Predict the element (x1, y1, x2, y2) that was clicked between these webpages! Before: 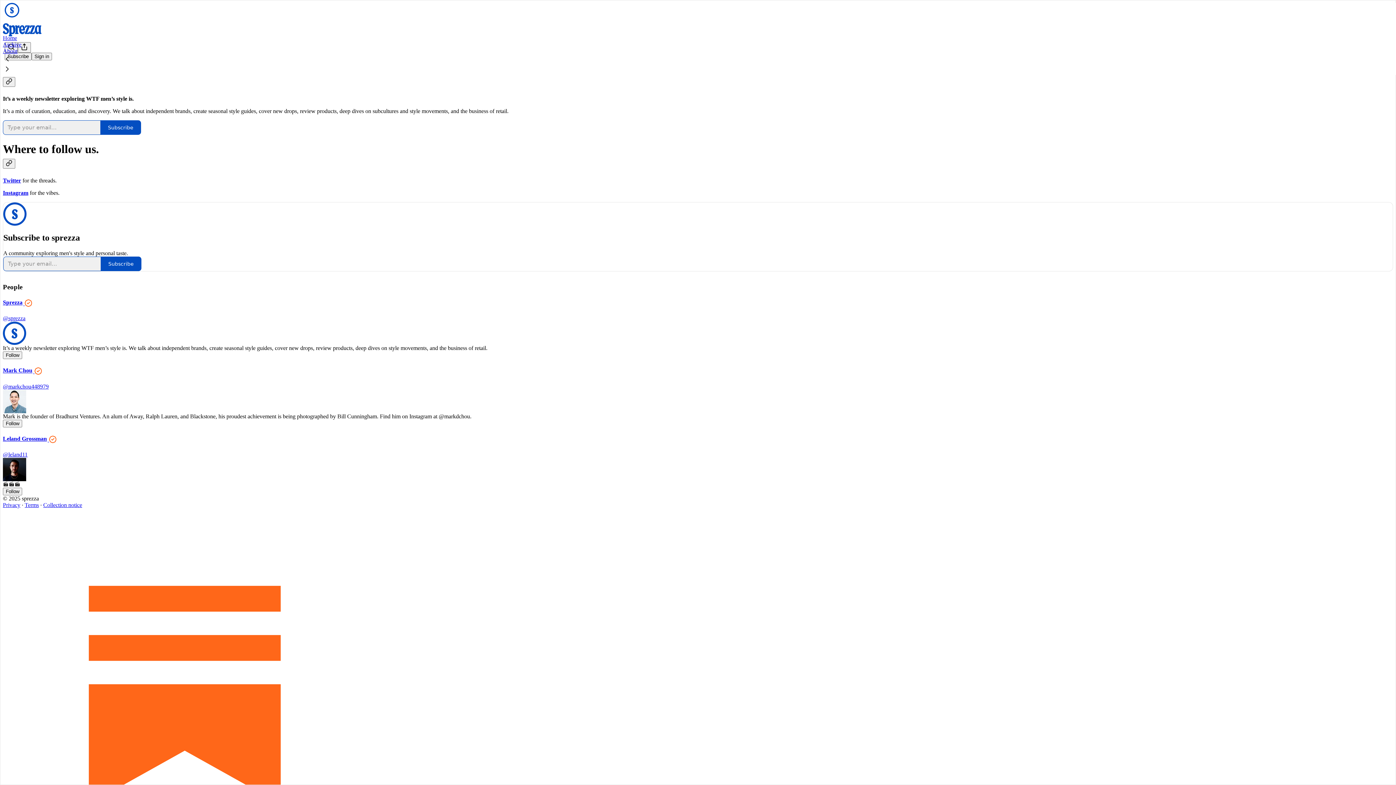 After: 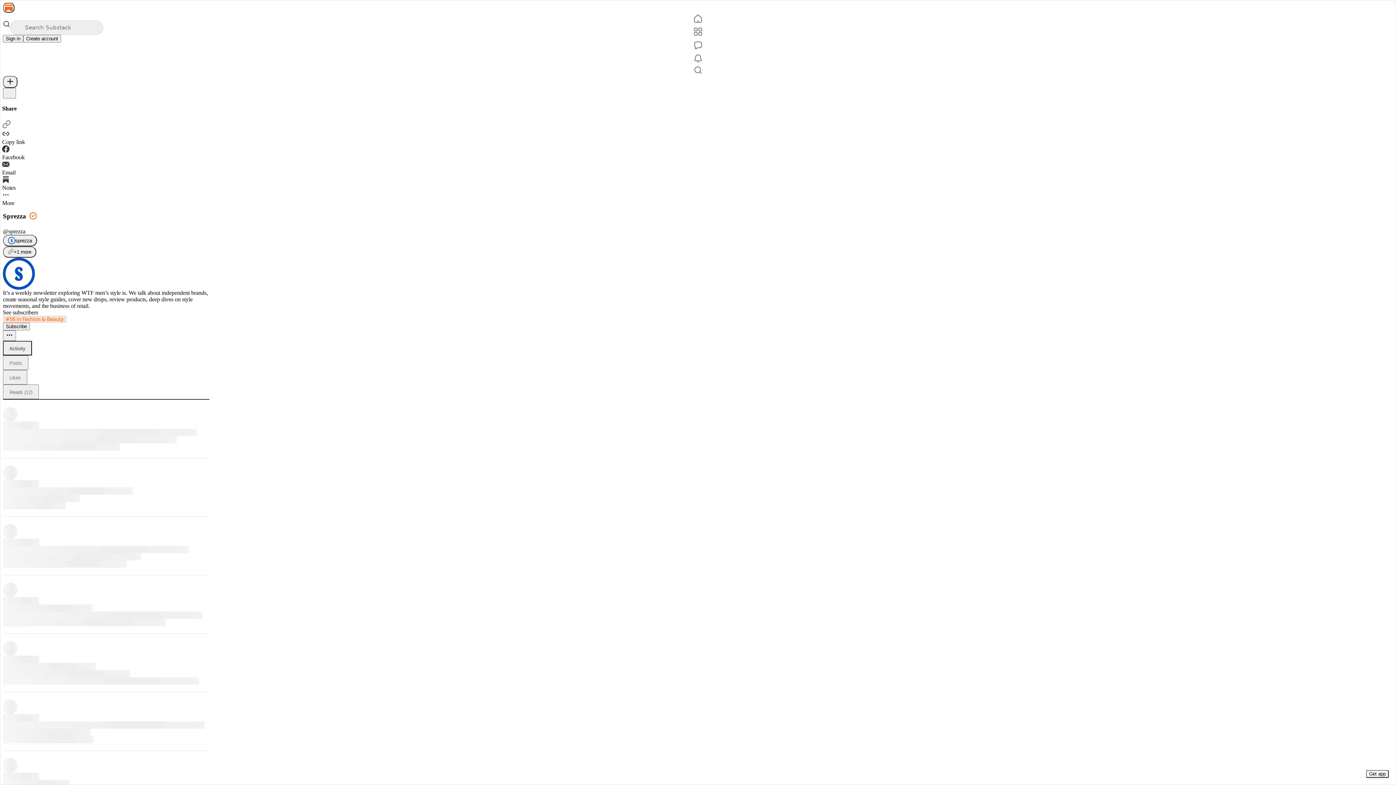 Action: bbox: (2, 298, 1393, 307) label: Sprezza 